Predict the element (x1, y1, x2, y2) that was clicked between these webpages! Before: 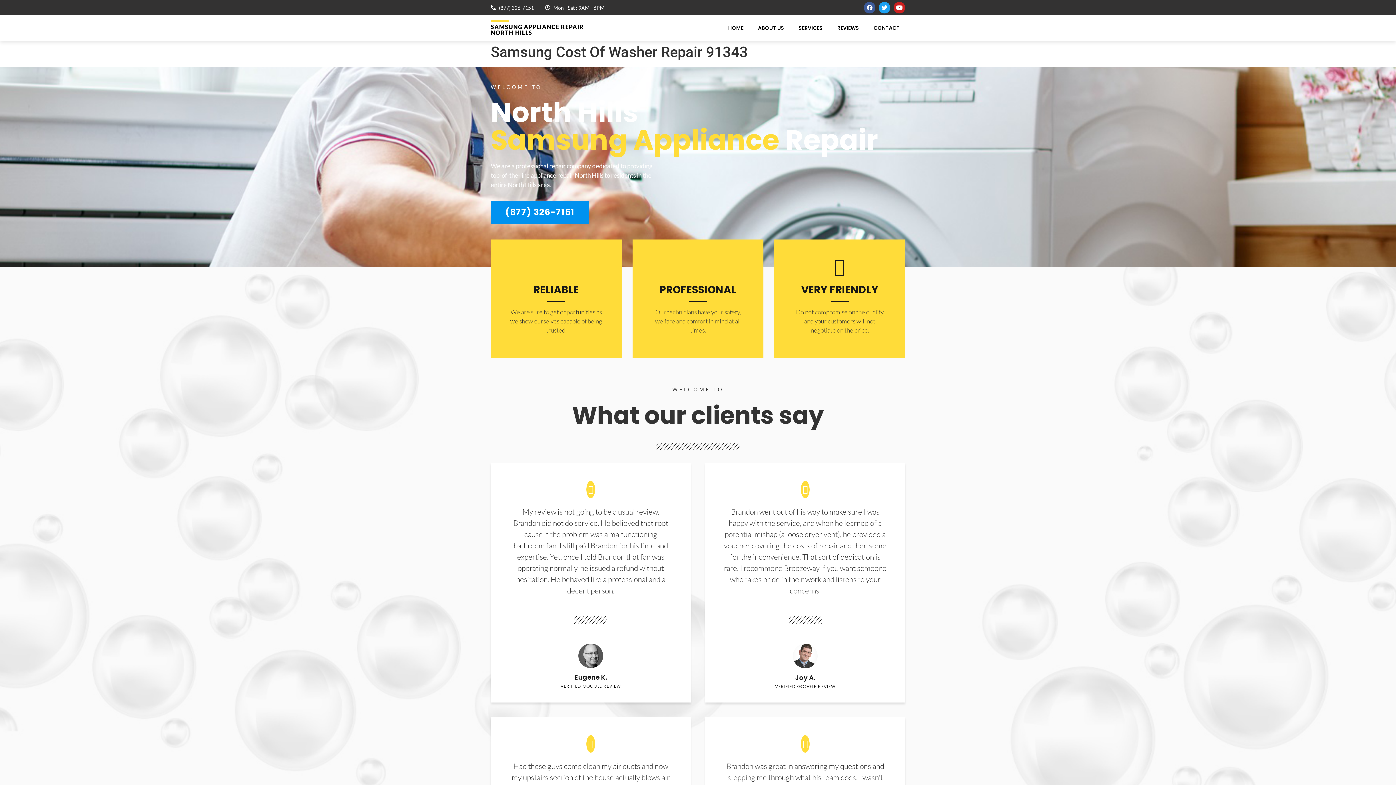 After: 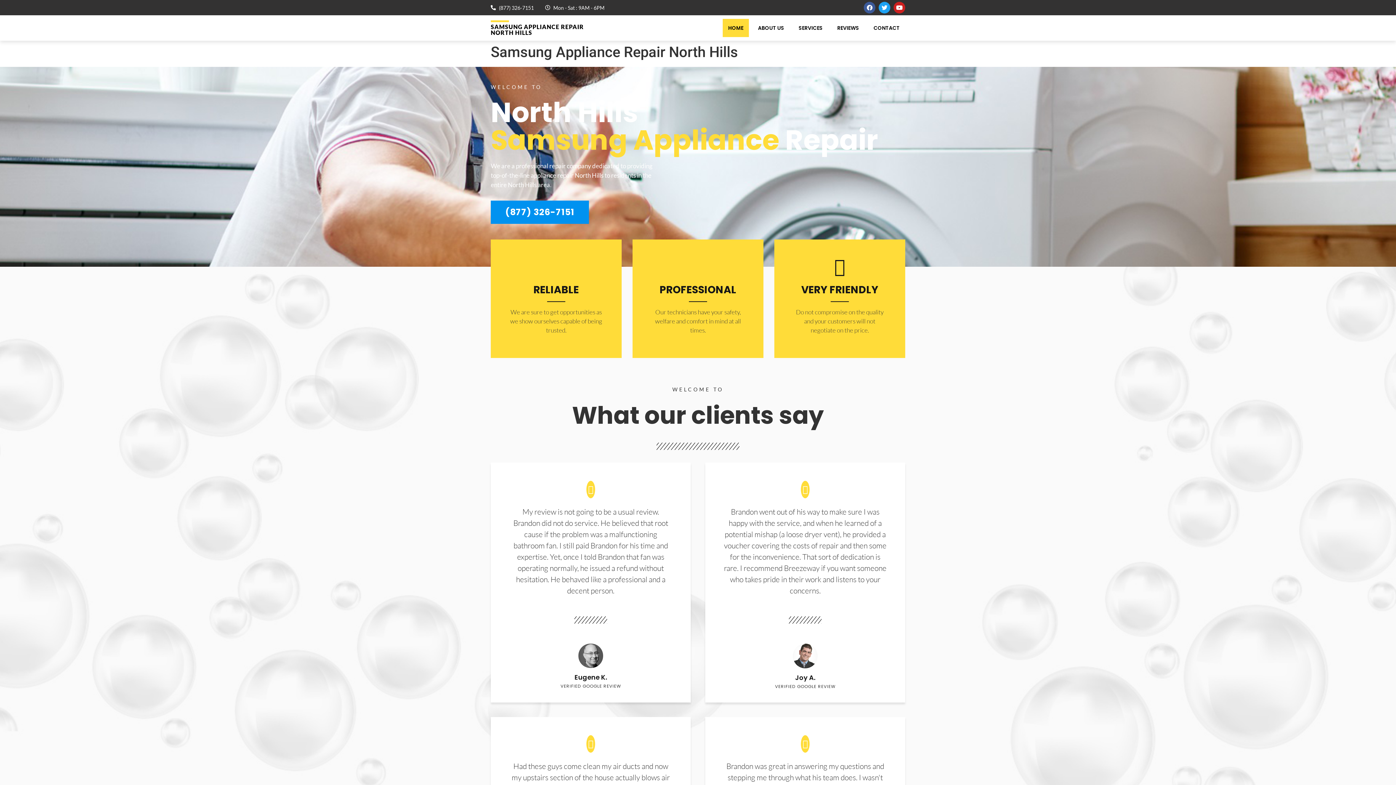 Action: label: SAMSUNG APPLIANCE REPAIR NORTH HILLS bbox: (490, 23, 584, 36)